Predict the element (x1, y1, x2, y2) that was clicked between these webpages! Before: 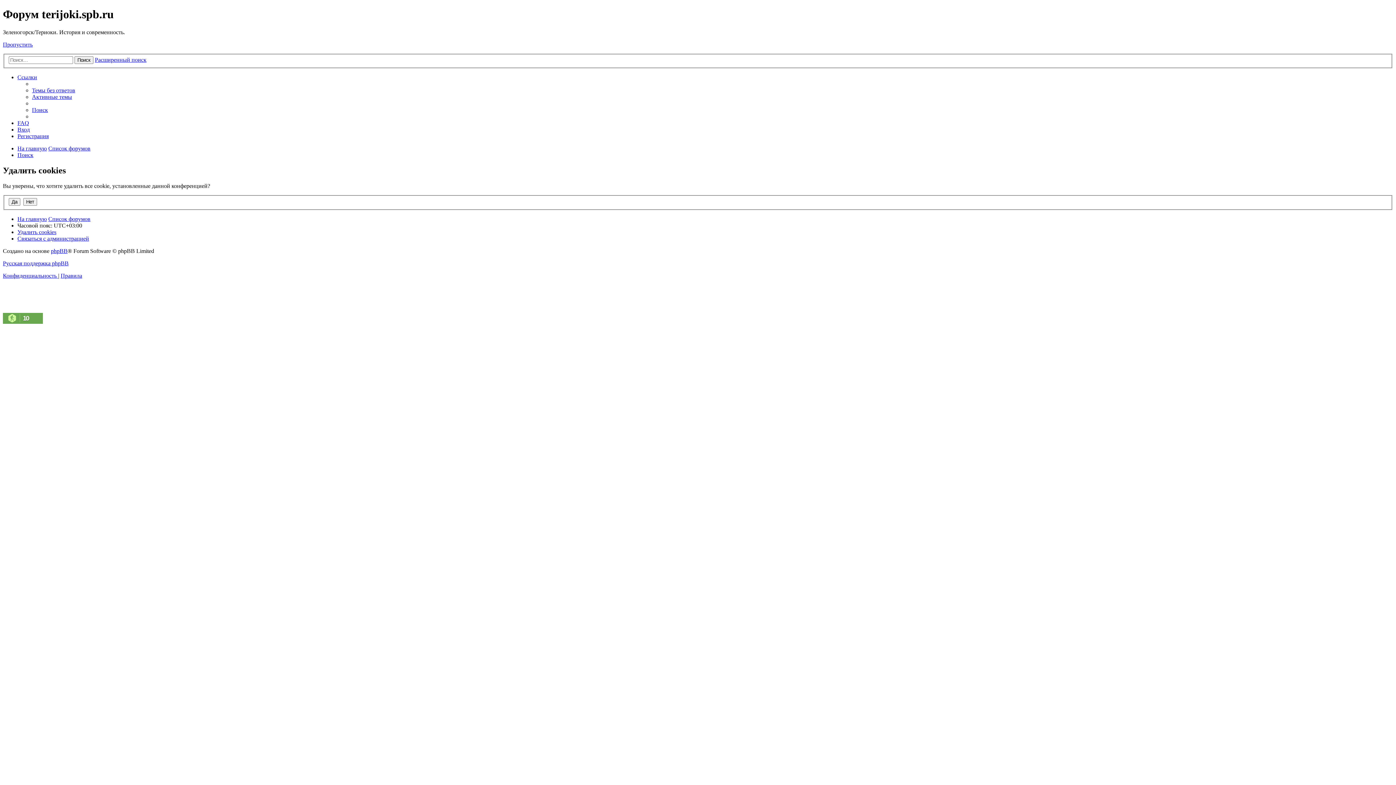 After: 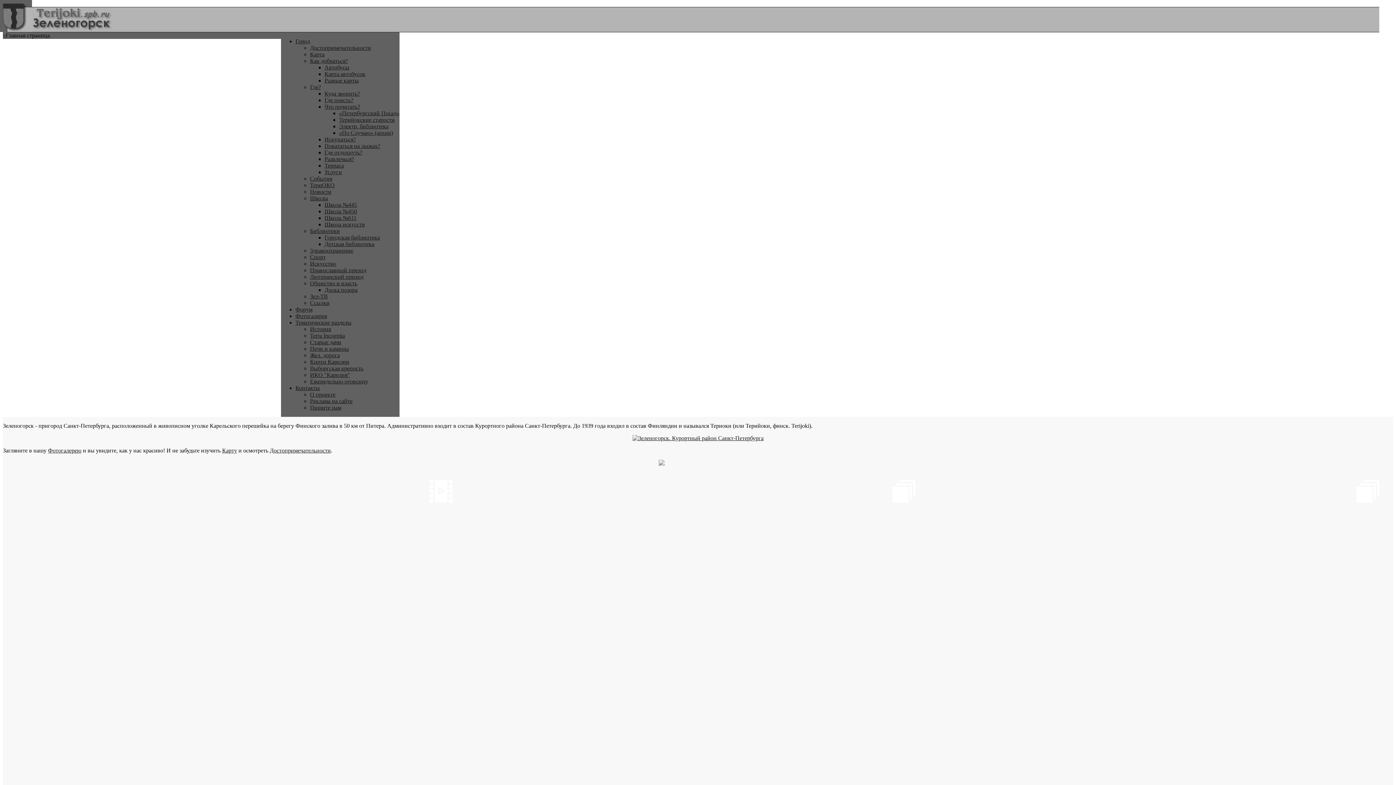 Action: label: Активные темы bbox: (32, 93, 72, 100)